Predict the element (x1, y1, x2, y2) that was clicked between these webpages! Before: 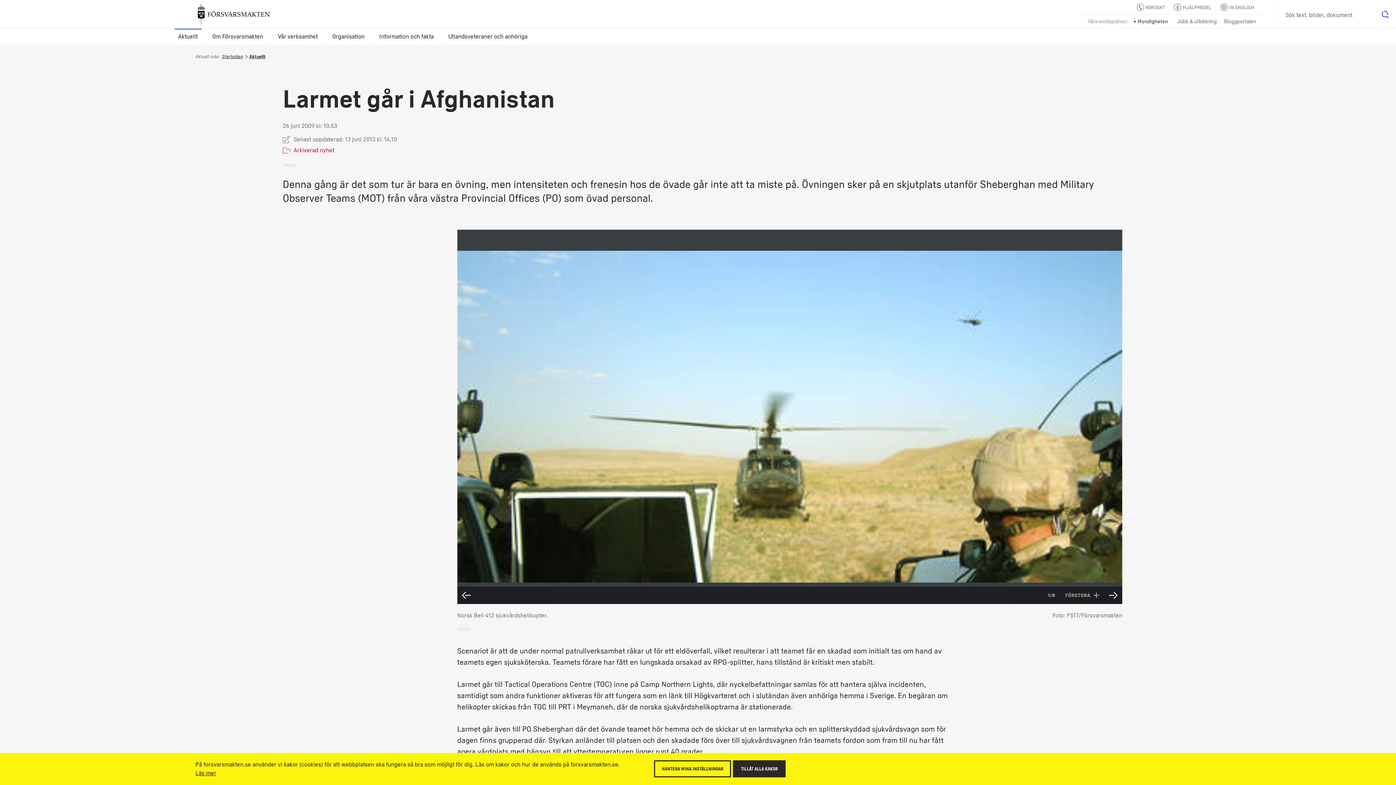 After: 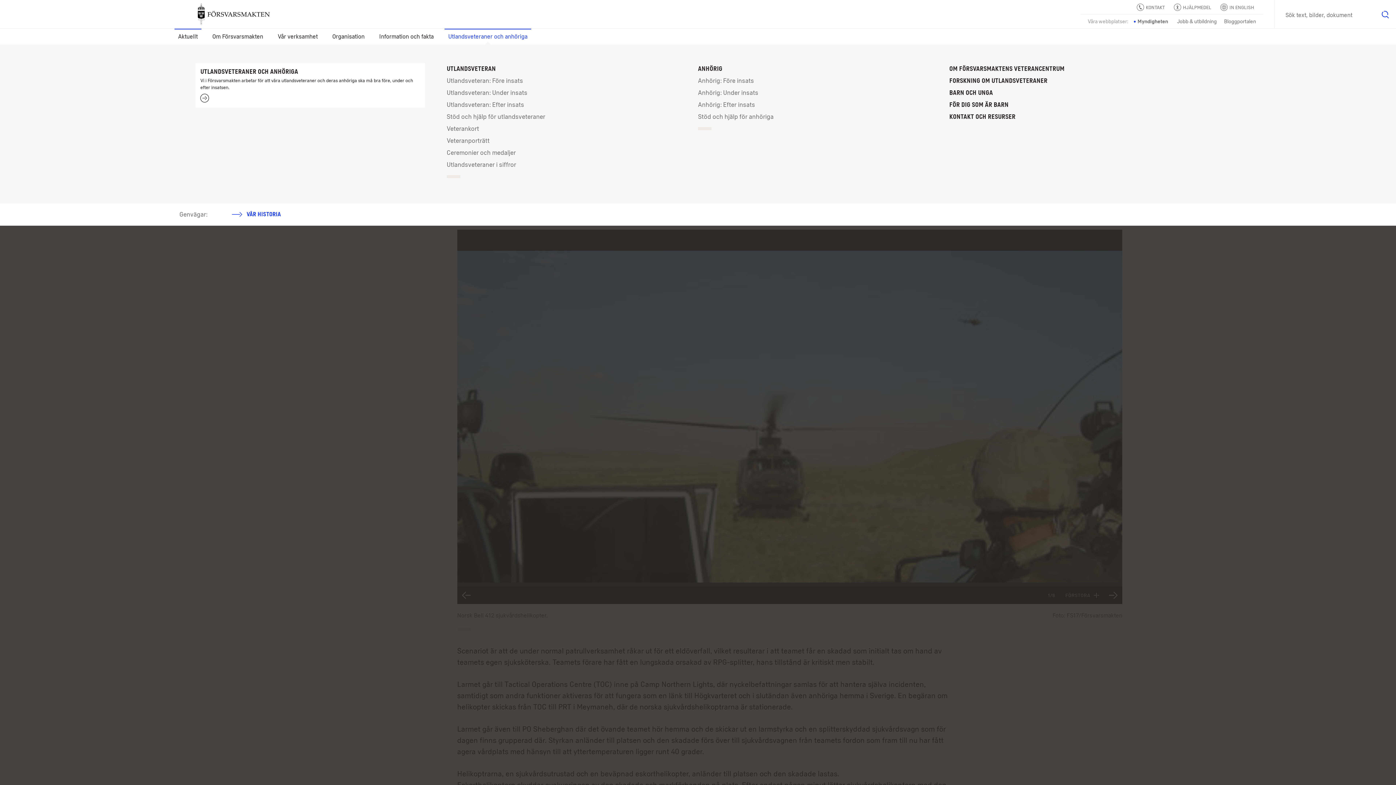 Action: label: Utlandsveteraner och anhöriga bbox: (444, 28, 531, 44)